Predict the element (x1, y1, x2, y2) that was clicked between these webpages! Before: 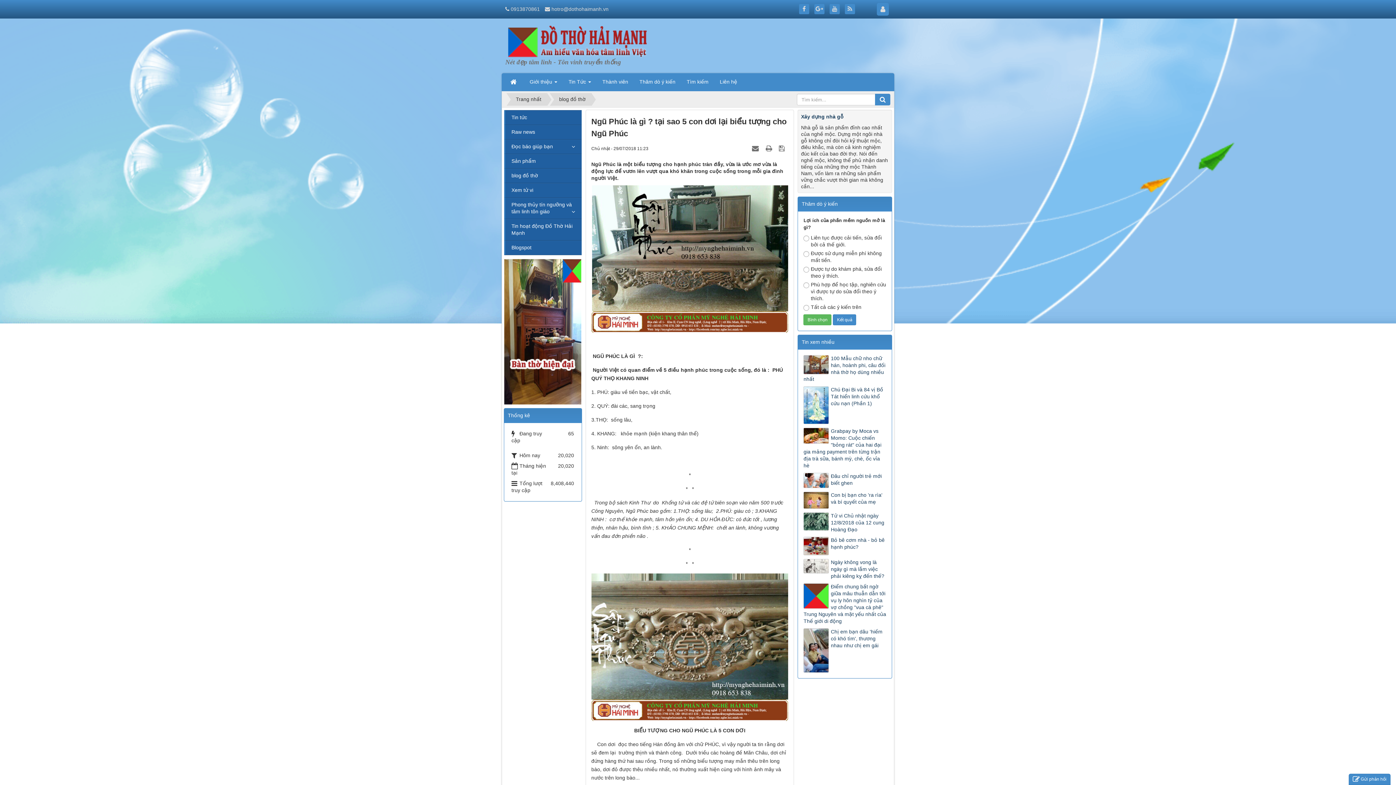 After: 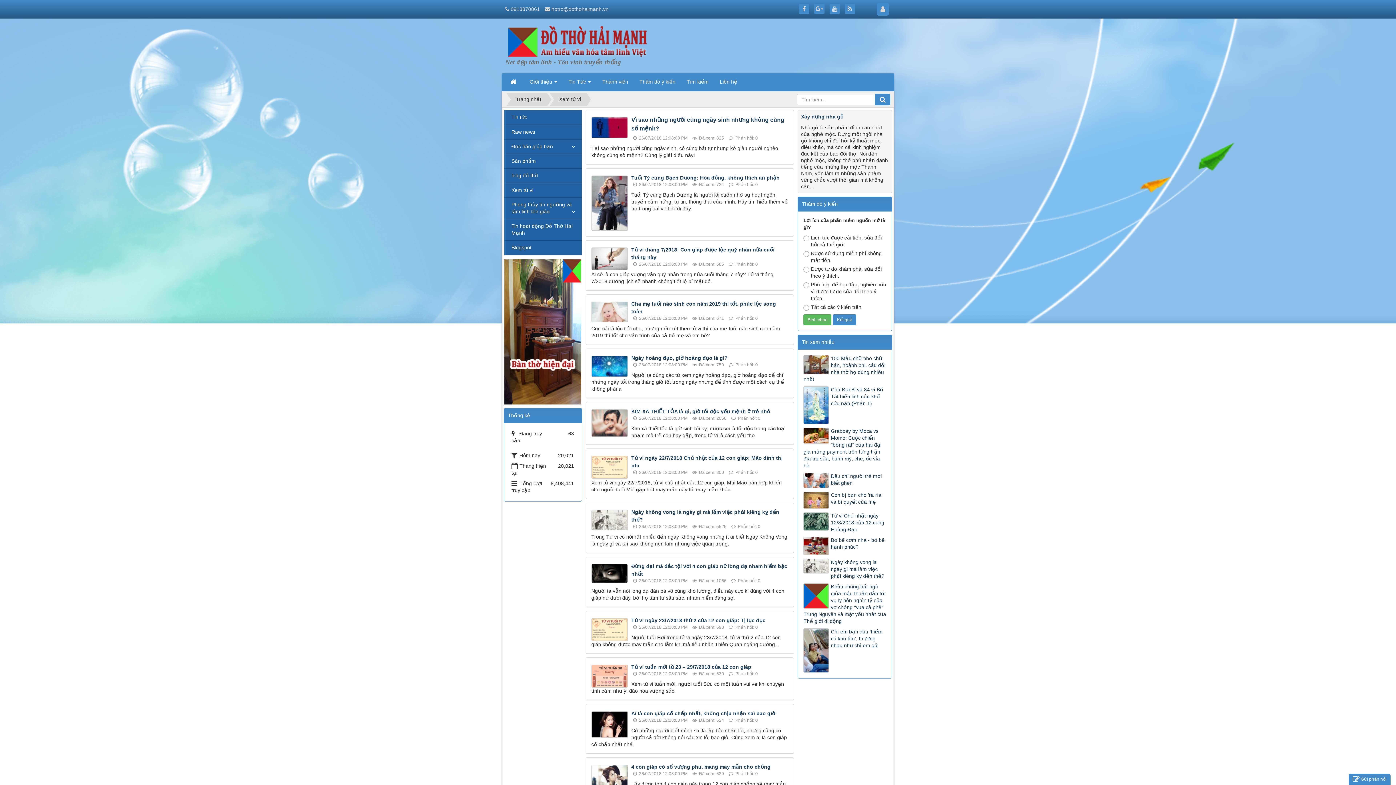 Action: label: Xem tử vi bbox: (504, 182, 581, 197)